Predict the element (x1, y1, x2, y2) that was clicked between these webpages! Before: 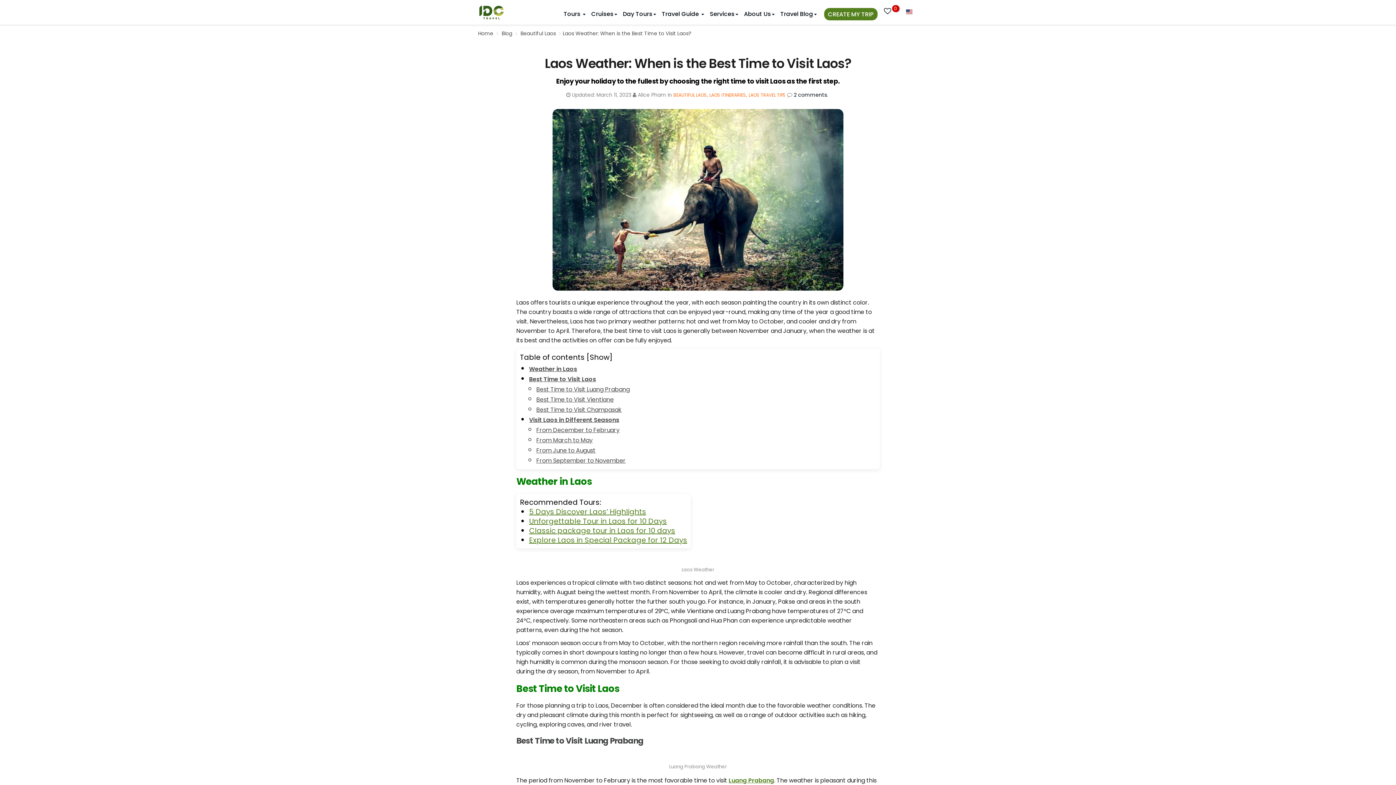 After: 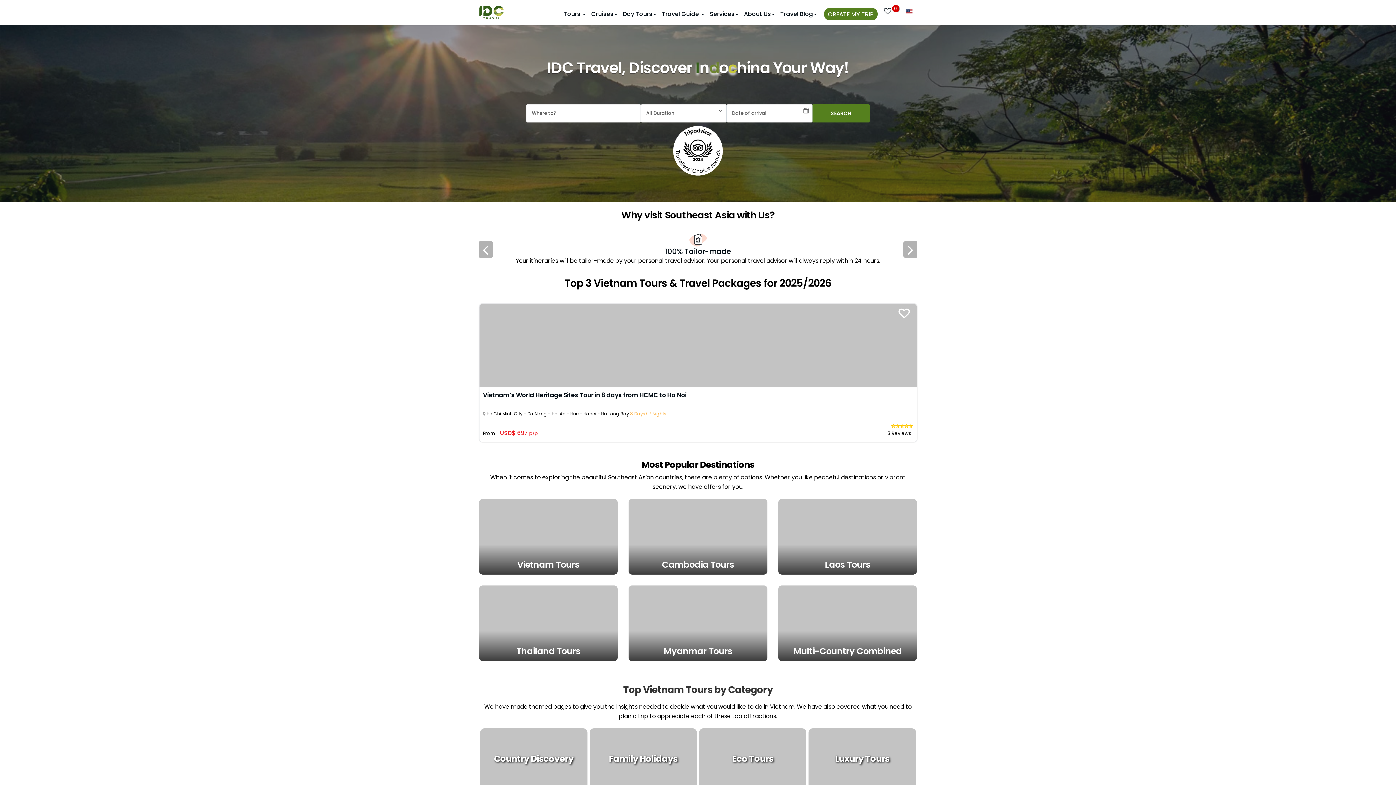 Action: bbox: (536, 456, 625, 465) label: From September to November